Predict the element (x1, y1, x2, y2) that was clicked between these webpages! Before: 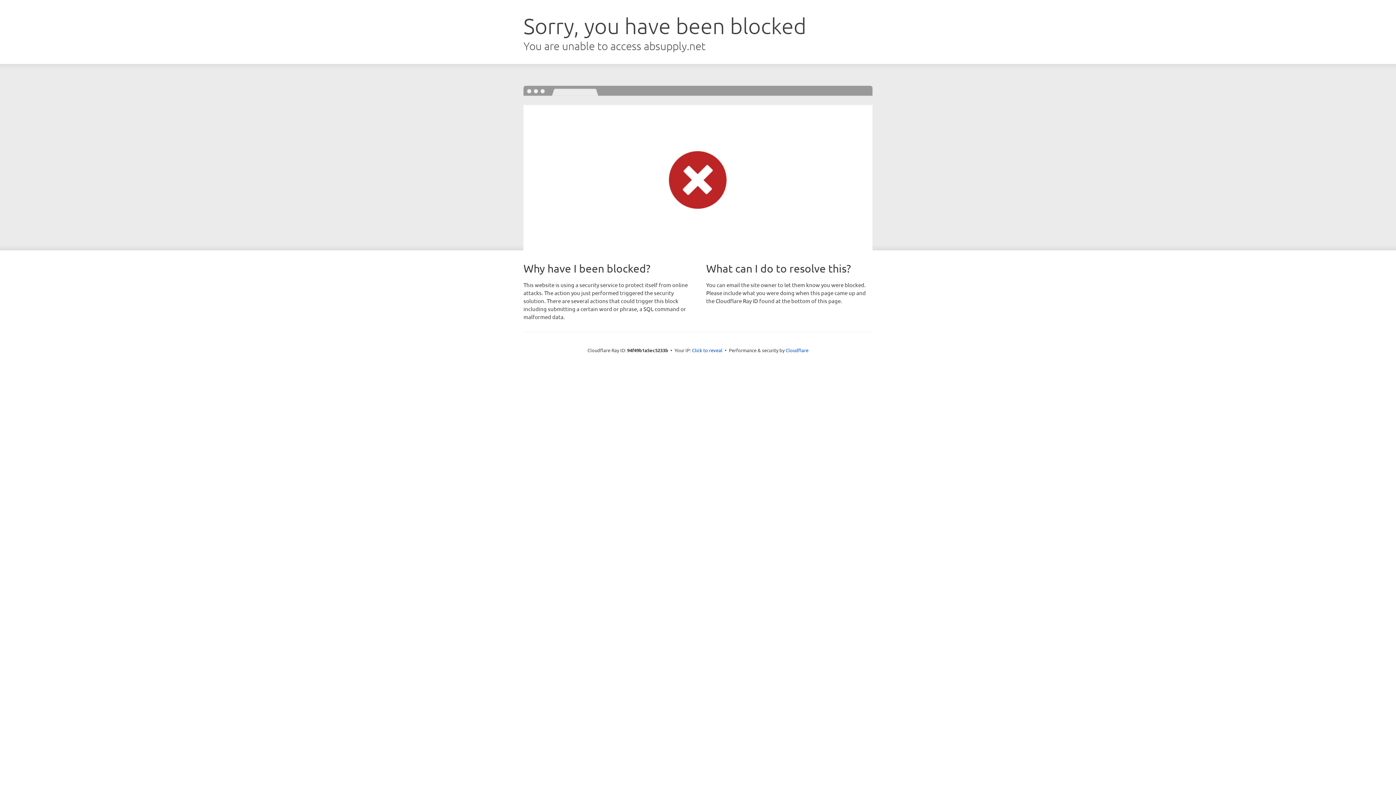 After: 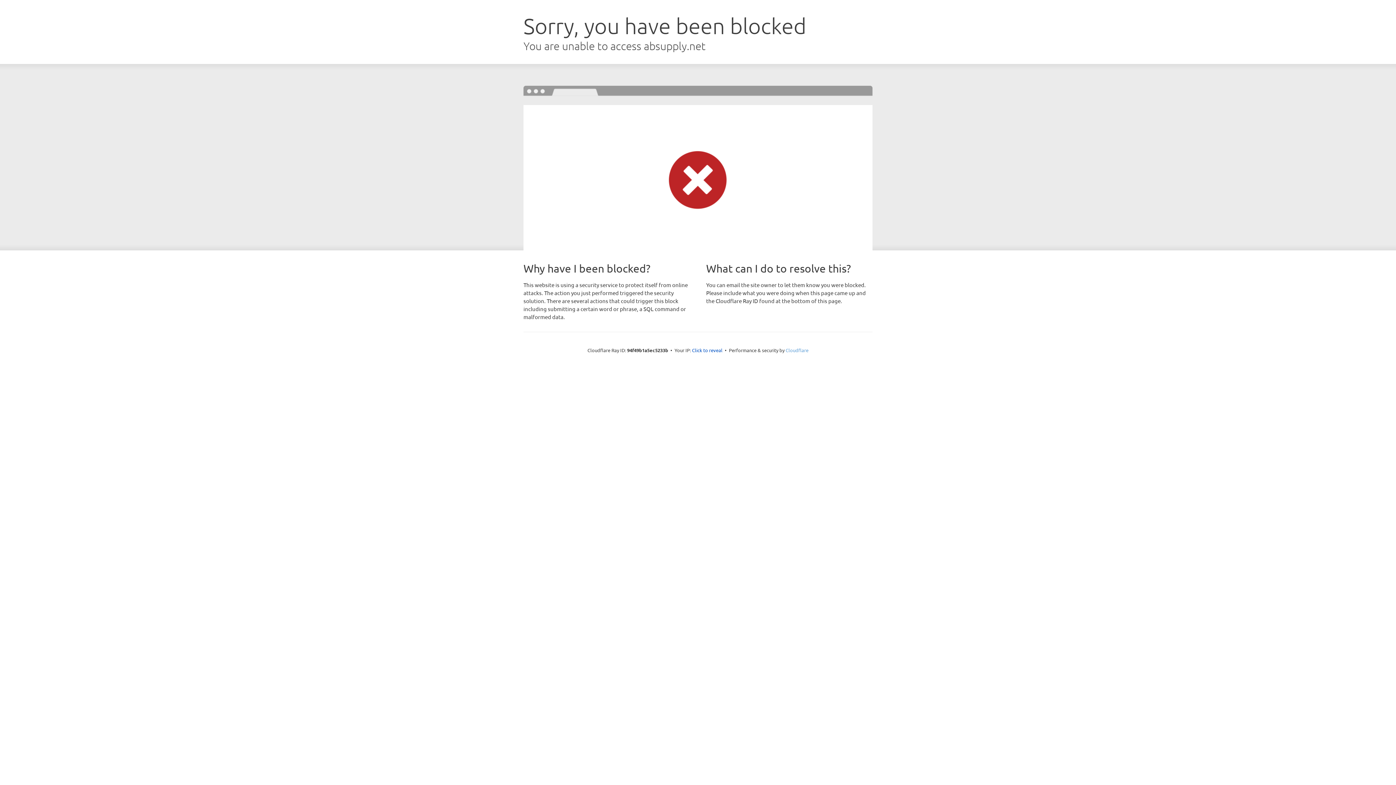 Action: bbox: (785, 347, 808, 353) label: Cloudflare